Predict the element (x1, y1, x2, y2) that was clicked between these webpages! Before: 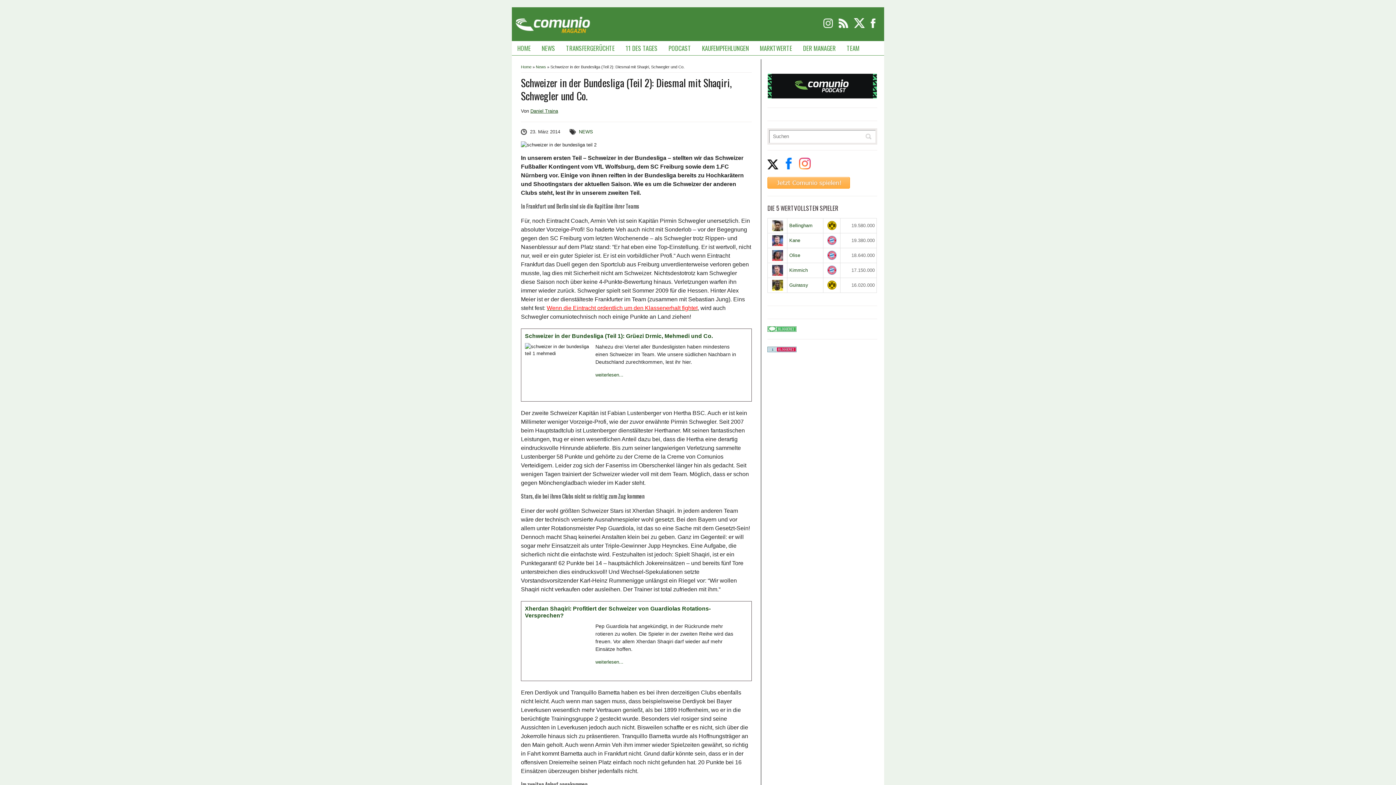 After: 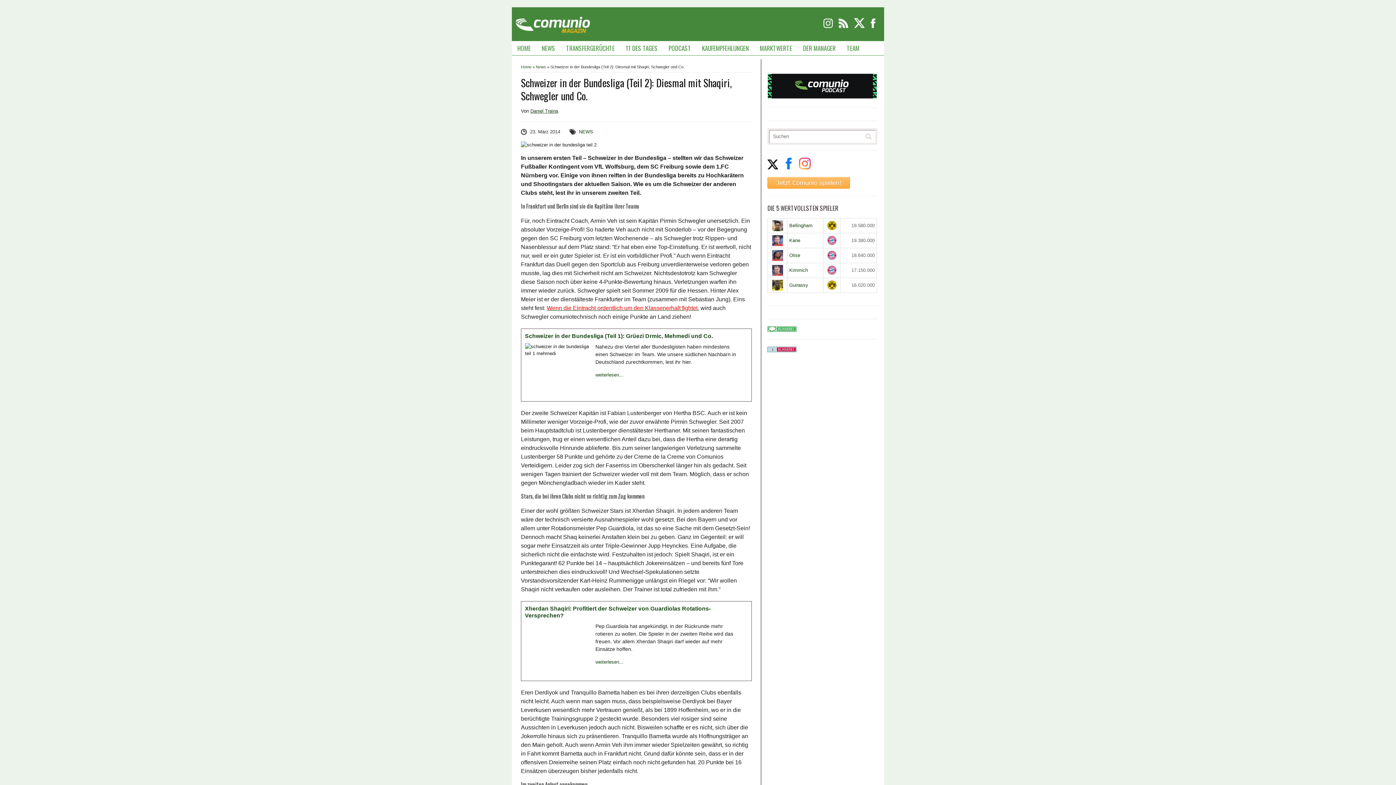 Action: label: Kimmich bbox: (789, 266, 821, 273)